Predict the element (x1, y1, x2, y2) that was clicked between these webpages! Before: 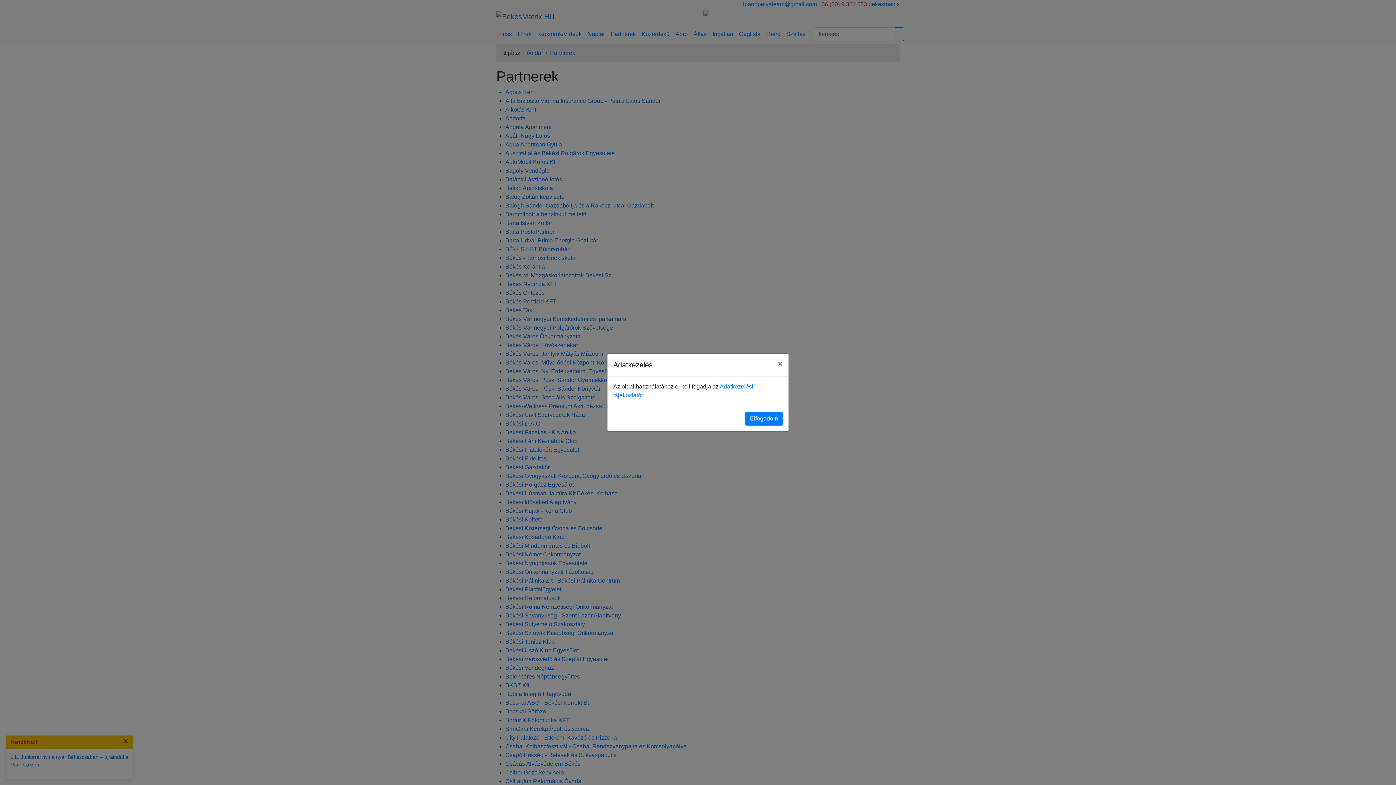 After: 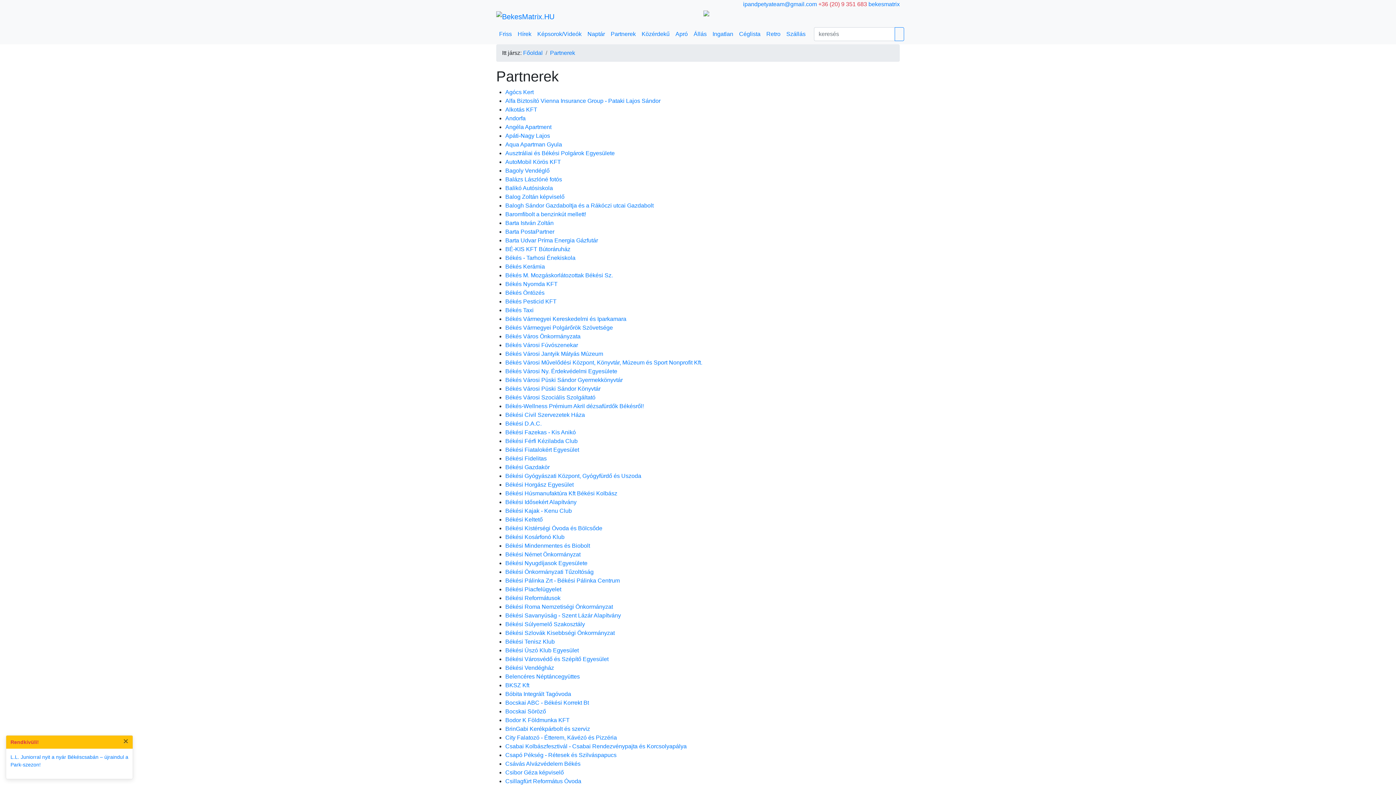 Action: bbox: (772, 353, 788, 374) label: Close